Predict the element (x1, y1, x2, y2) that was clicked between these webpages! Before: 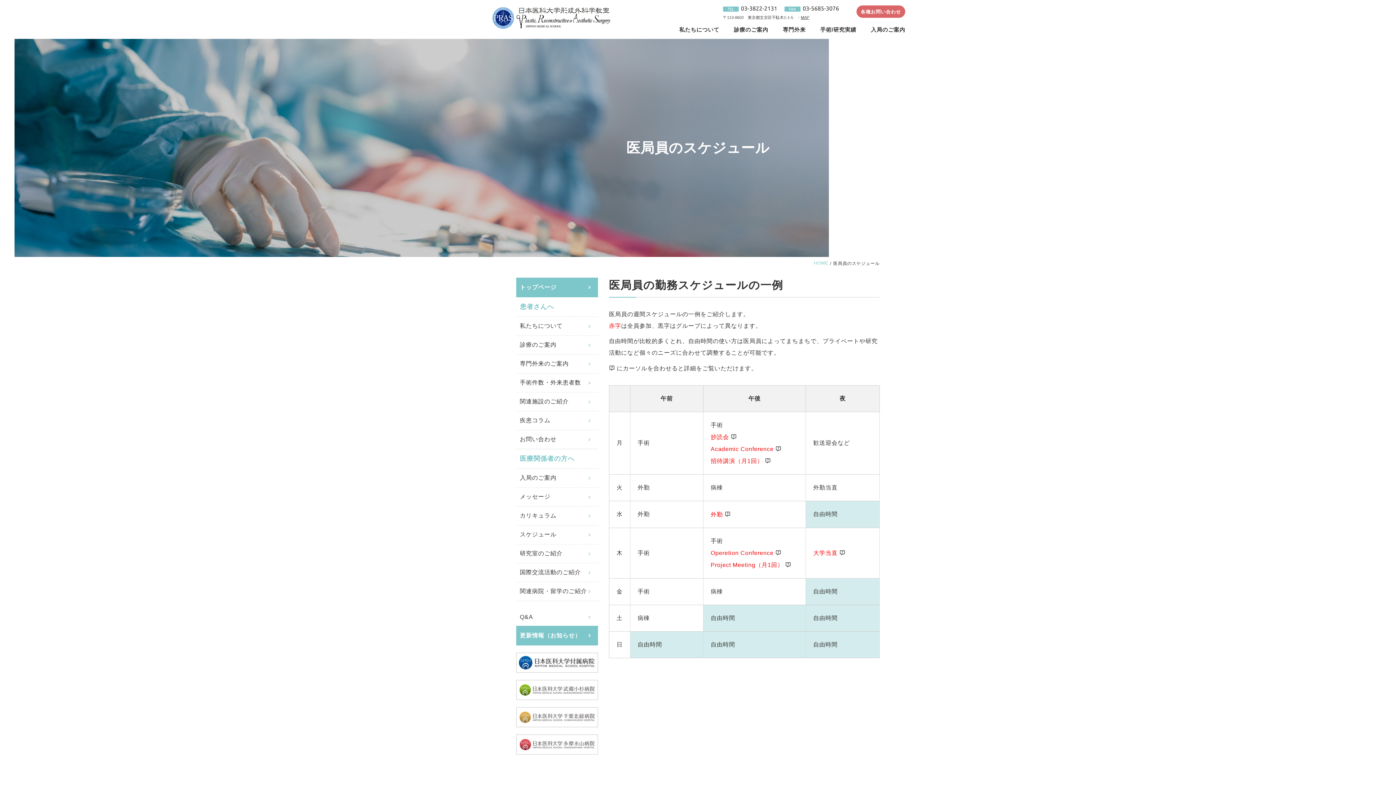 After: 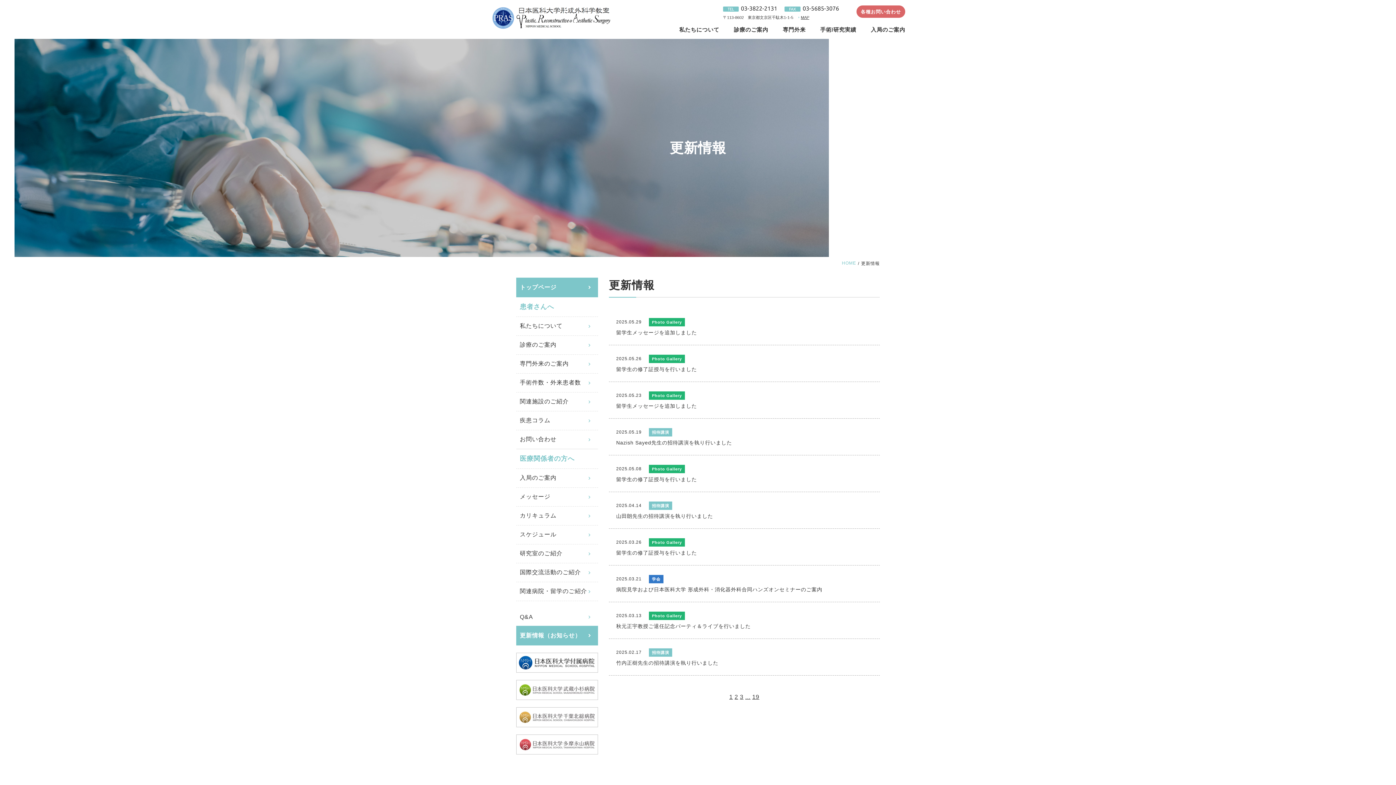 Action: label: 更新情報（お知らせ） bbox: (516, 626, 598, 645)